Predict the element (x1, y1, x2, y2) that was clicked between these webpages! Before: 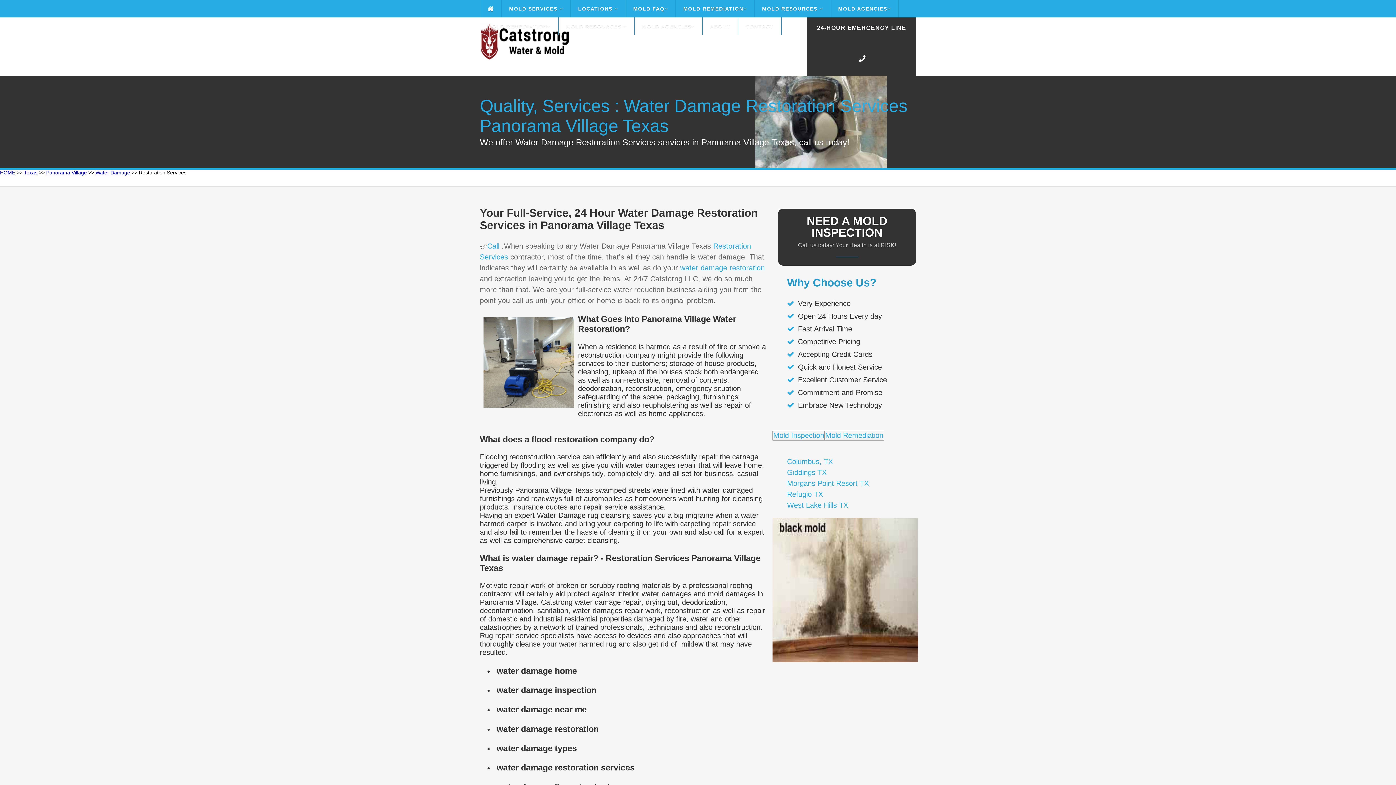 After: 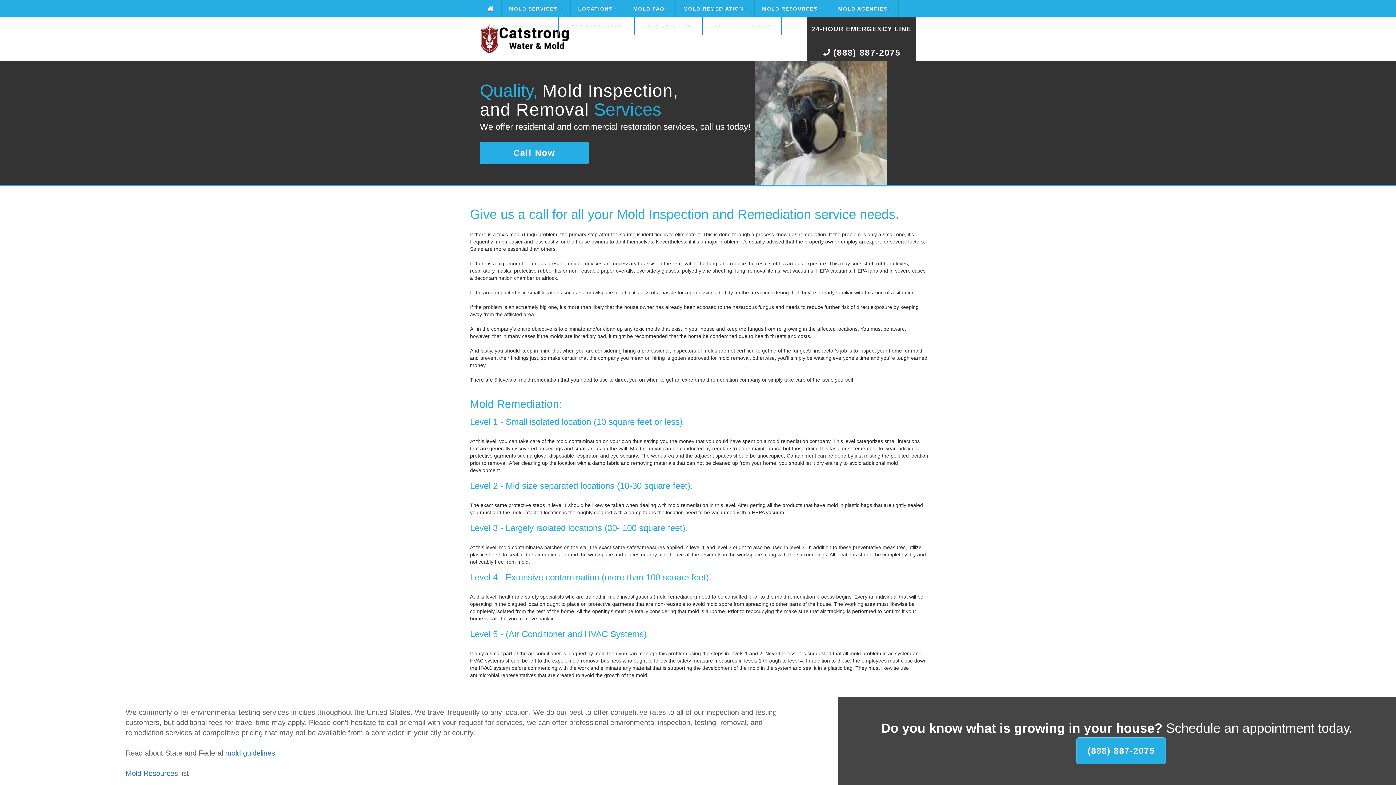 Action: bbox: (480, 17, 558, 34) label: MOLD REMEDIATION